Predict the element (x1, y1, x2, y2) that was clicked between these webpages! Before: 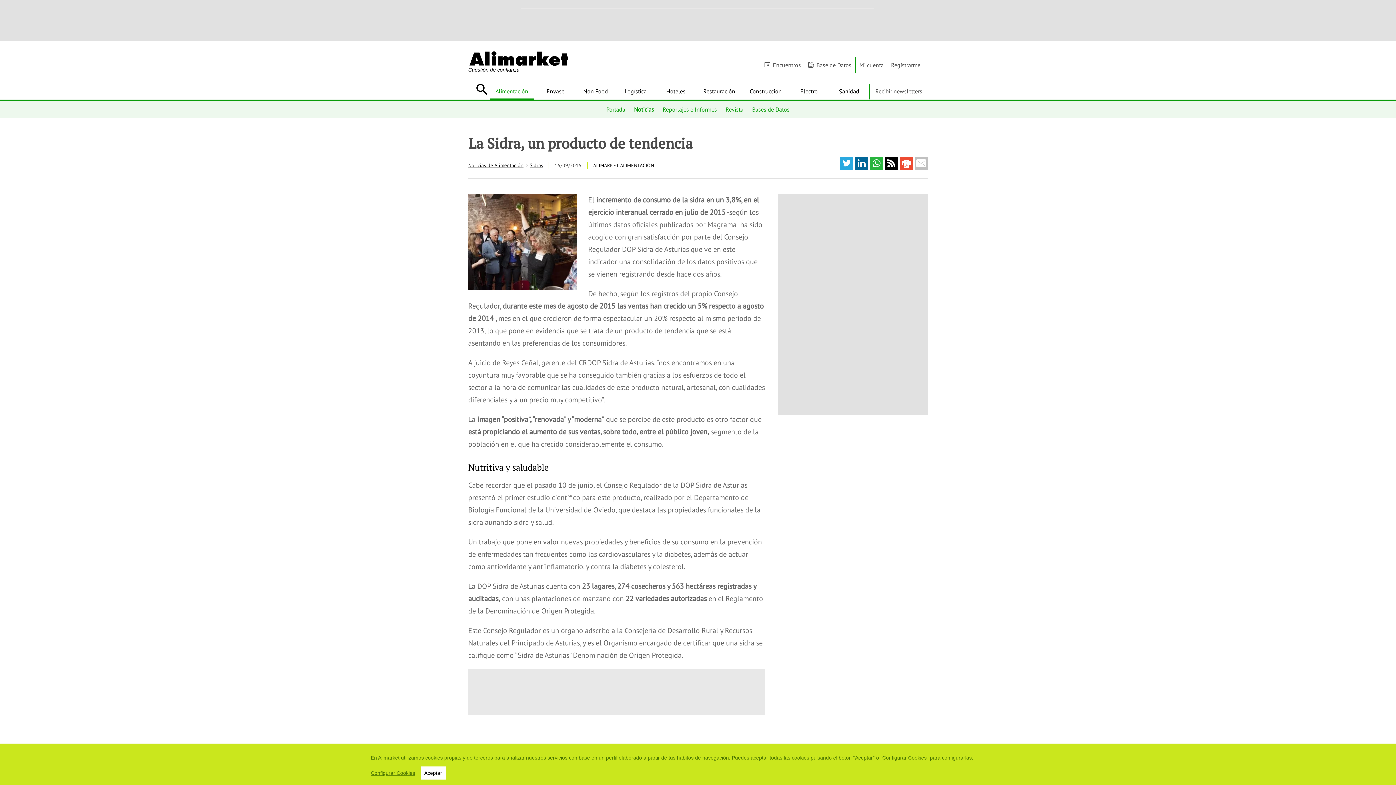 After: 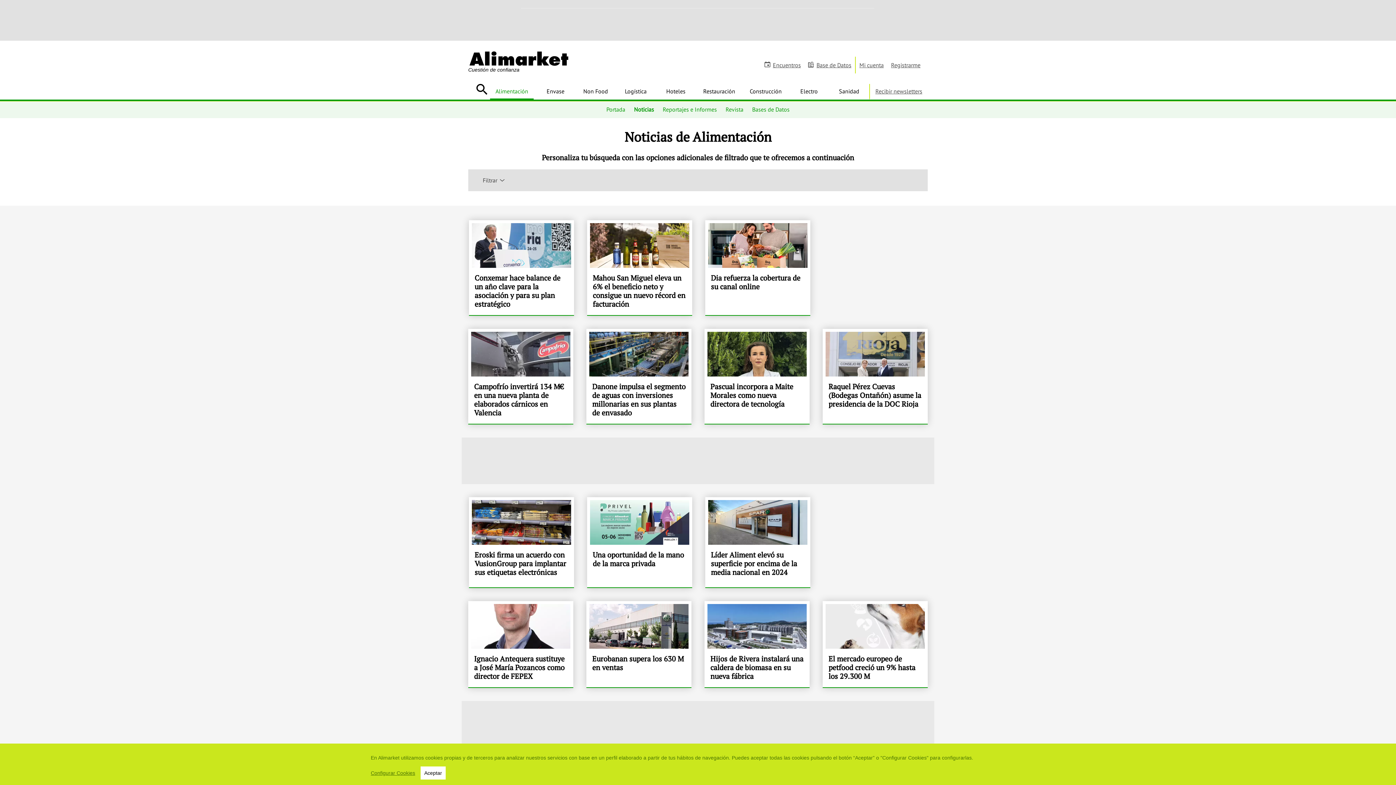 Action: bbox: (468, 162, 523, 168) label: Noticias de Alimentación